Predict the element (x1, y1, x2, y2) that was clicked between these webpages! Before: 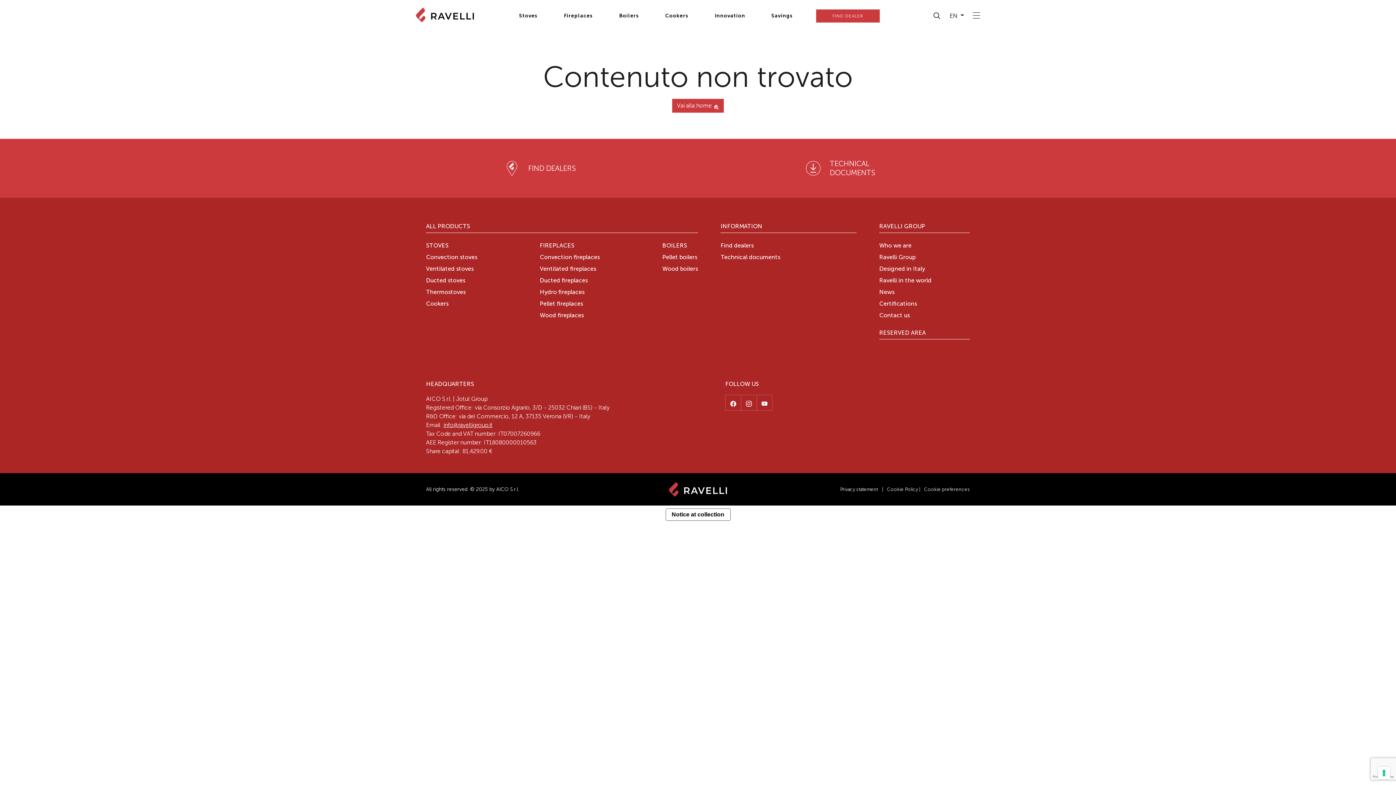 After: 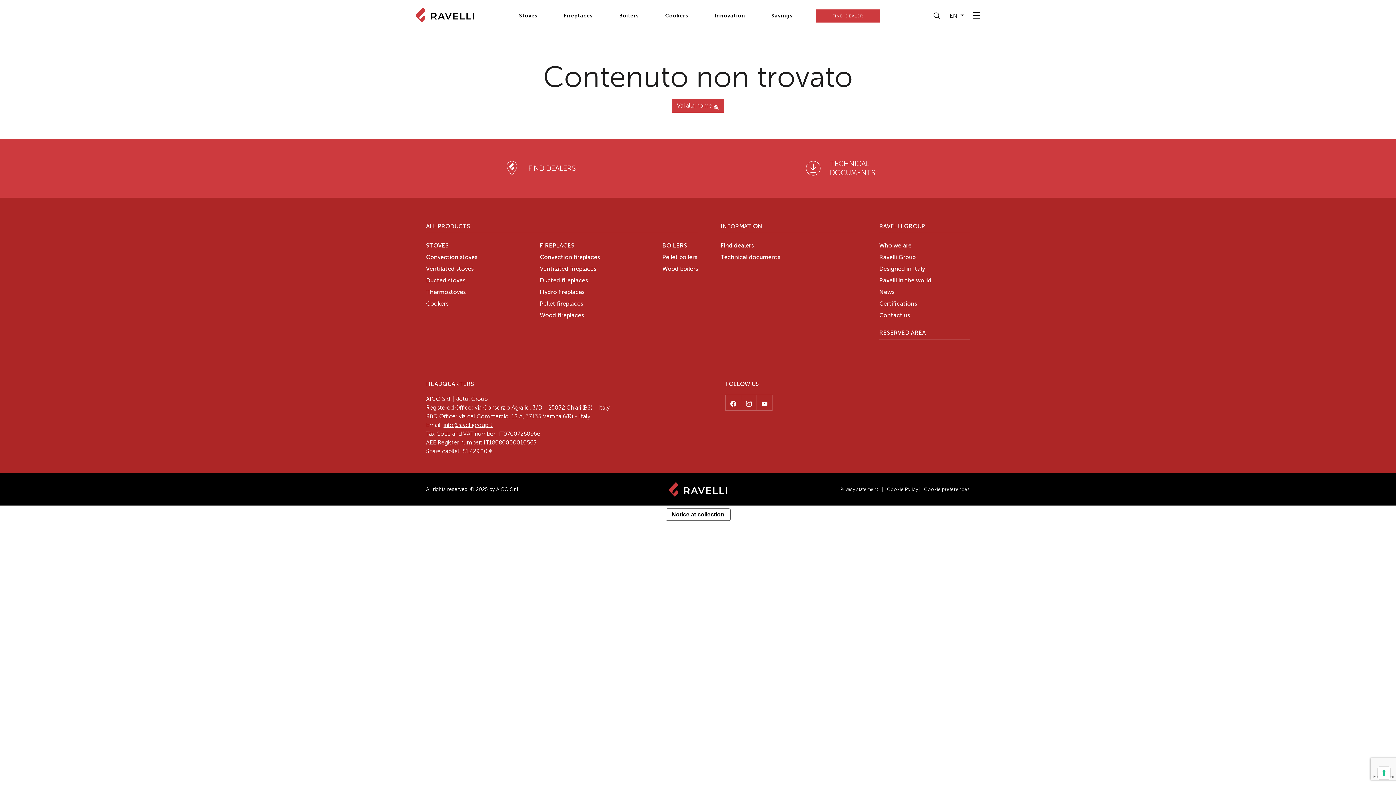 Action: label: info@ravelligroup.it bbox: (443, 421, 492, 428)